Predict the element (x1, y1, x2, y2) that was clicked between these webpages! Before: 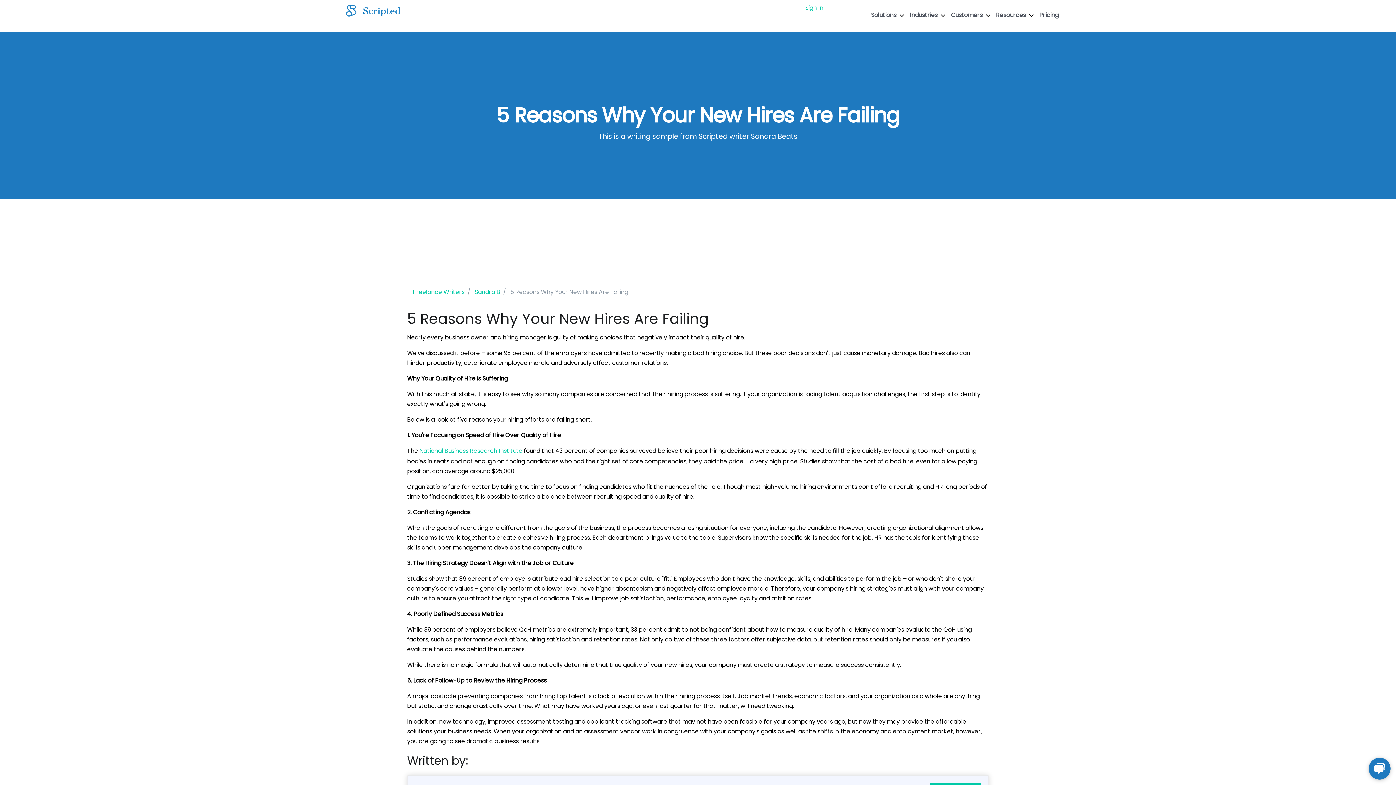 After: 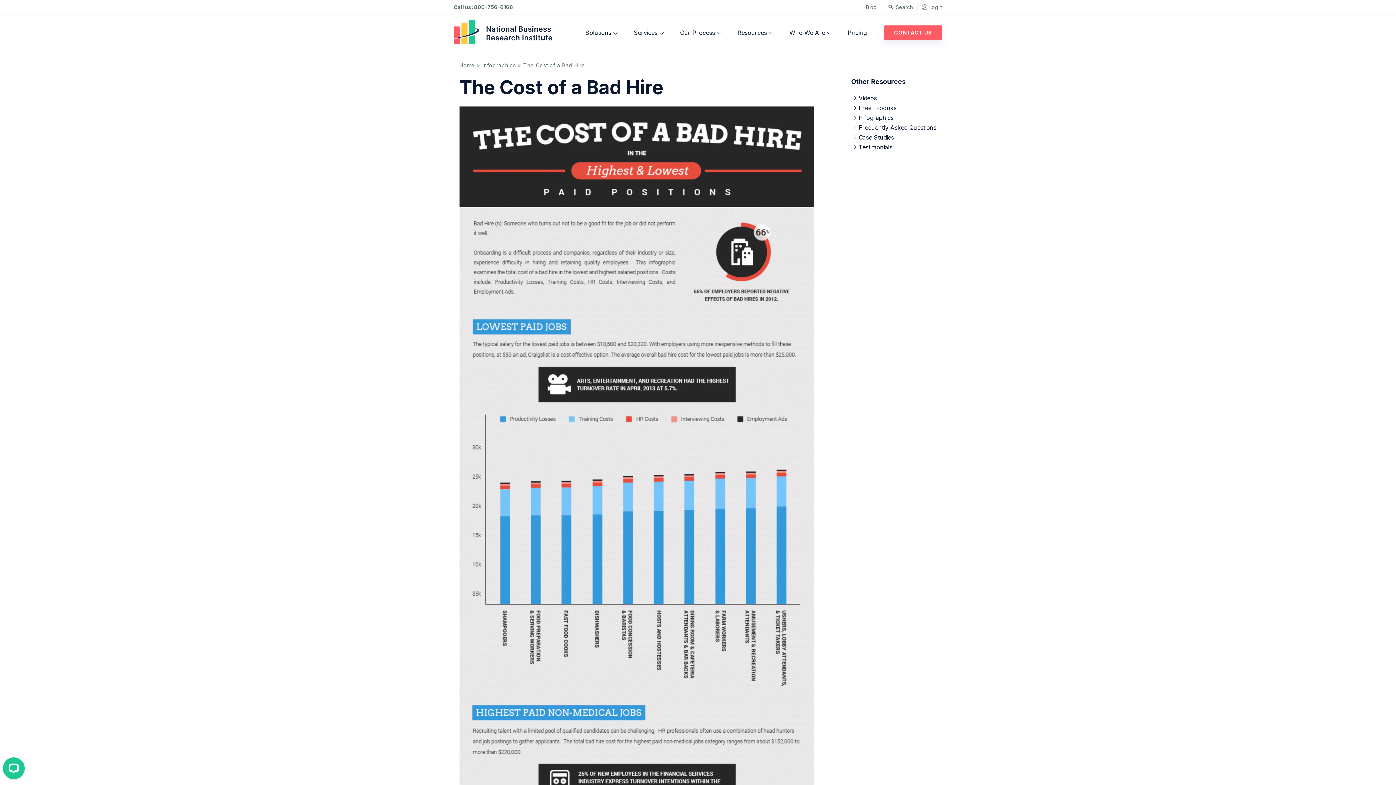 Action: label: National Business Research Institute bbox: (419, 446, 522, 456)